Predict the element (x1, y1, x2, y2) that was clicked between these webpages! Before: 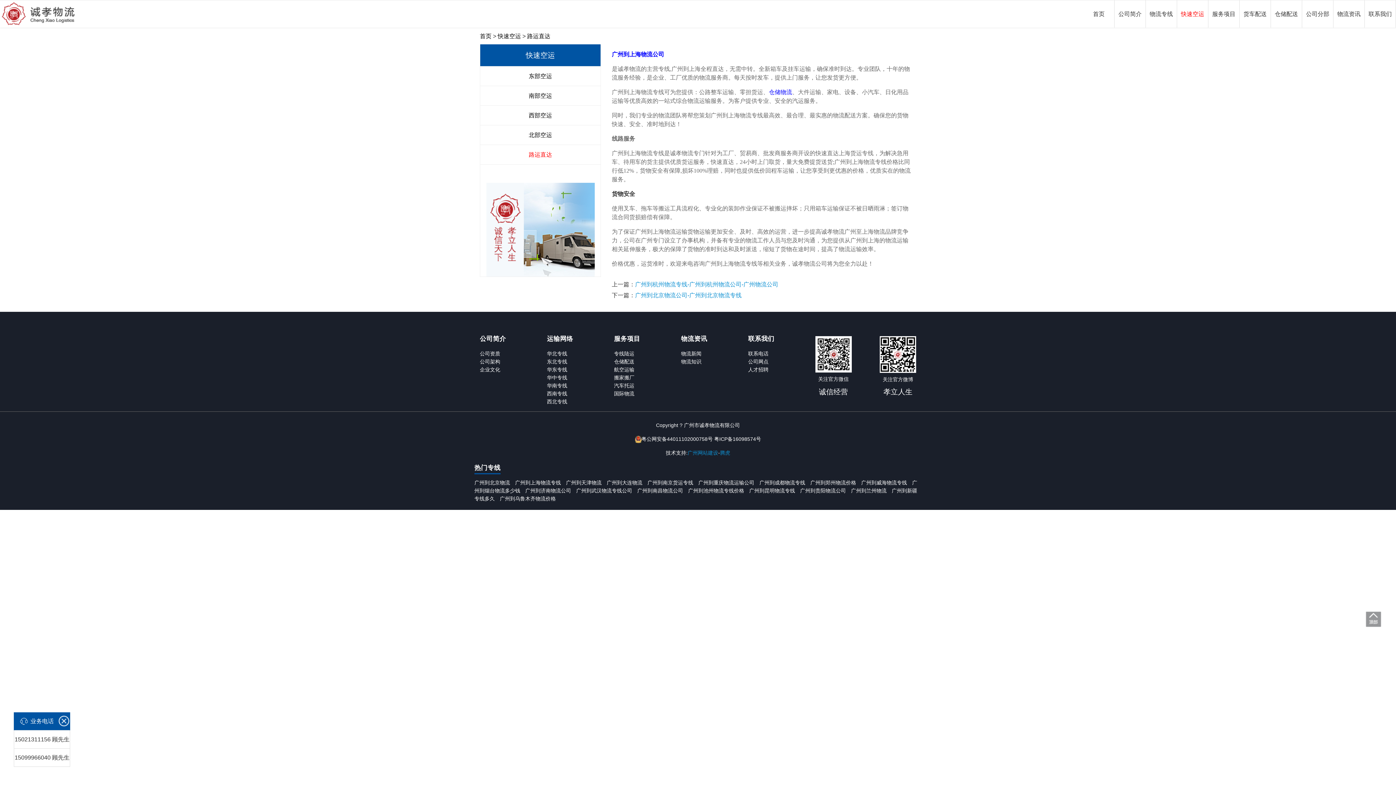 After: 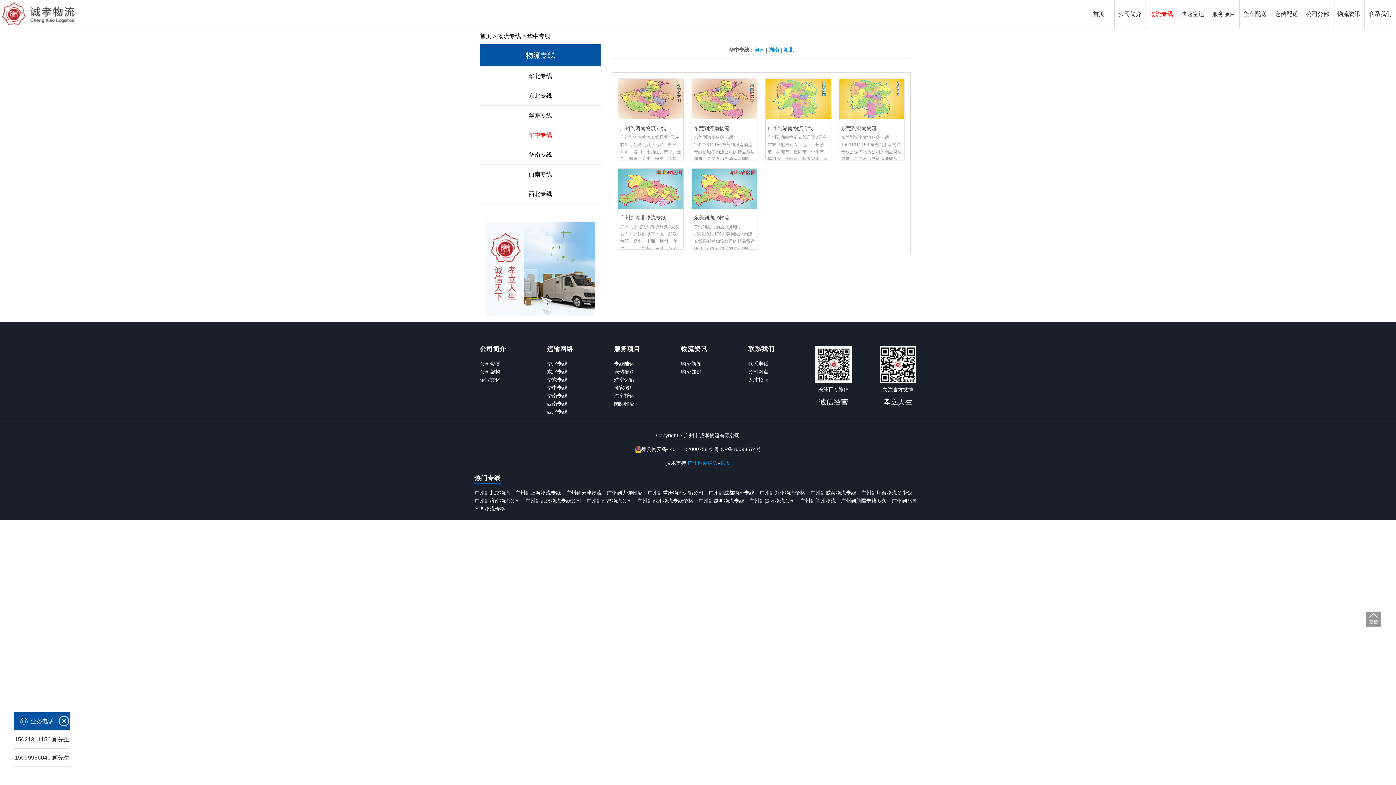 Action: label: 华中专线 bbox: (547, 374, 567, 380)